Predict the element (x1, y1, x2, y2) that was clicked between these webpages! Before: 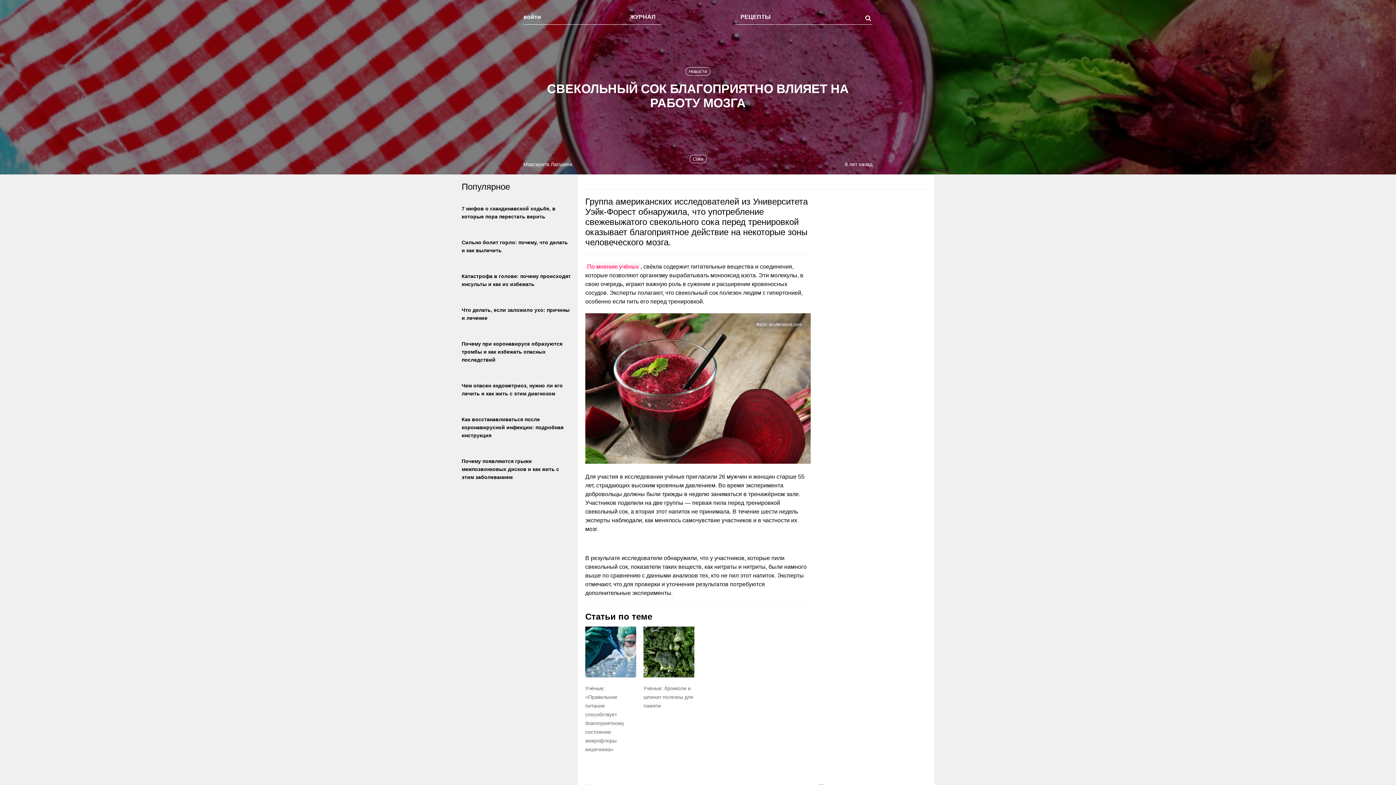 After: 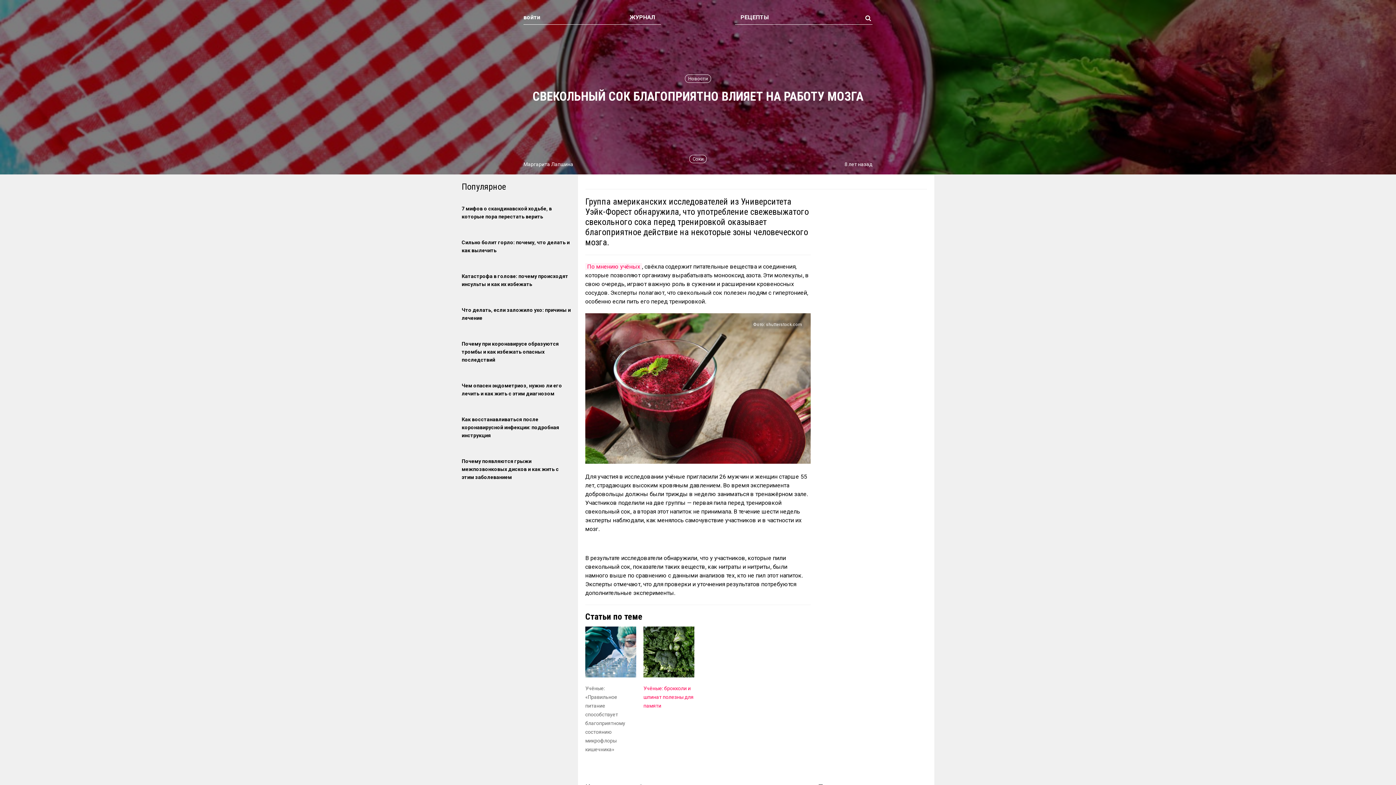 Action: label: Учёные: брокколи и шпинат полезны для памяти bbox: (643, 626, 694, 710)